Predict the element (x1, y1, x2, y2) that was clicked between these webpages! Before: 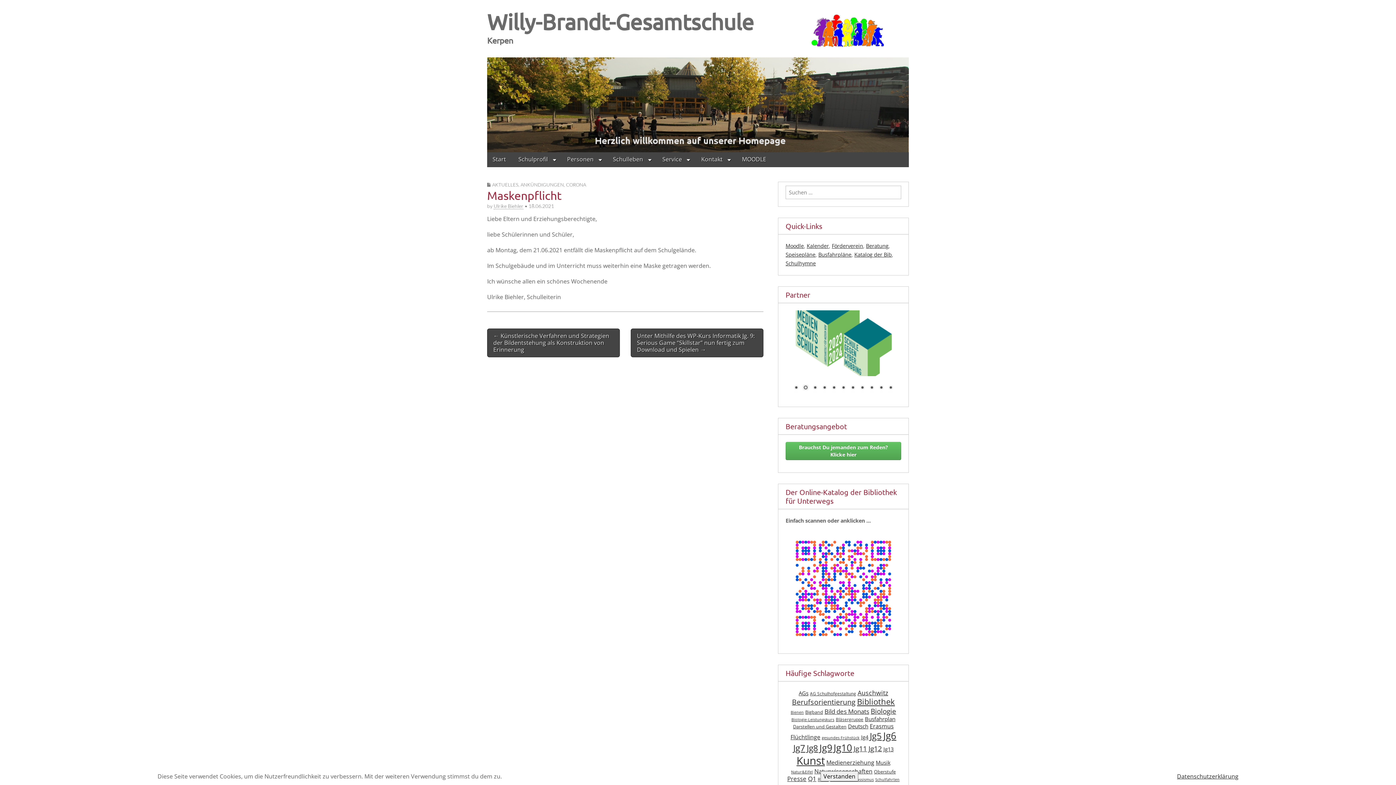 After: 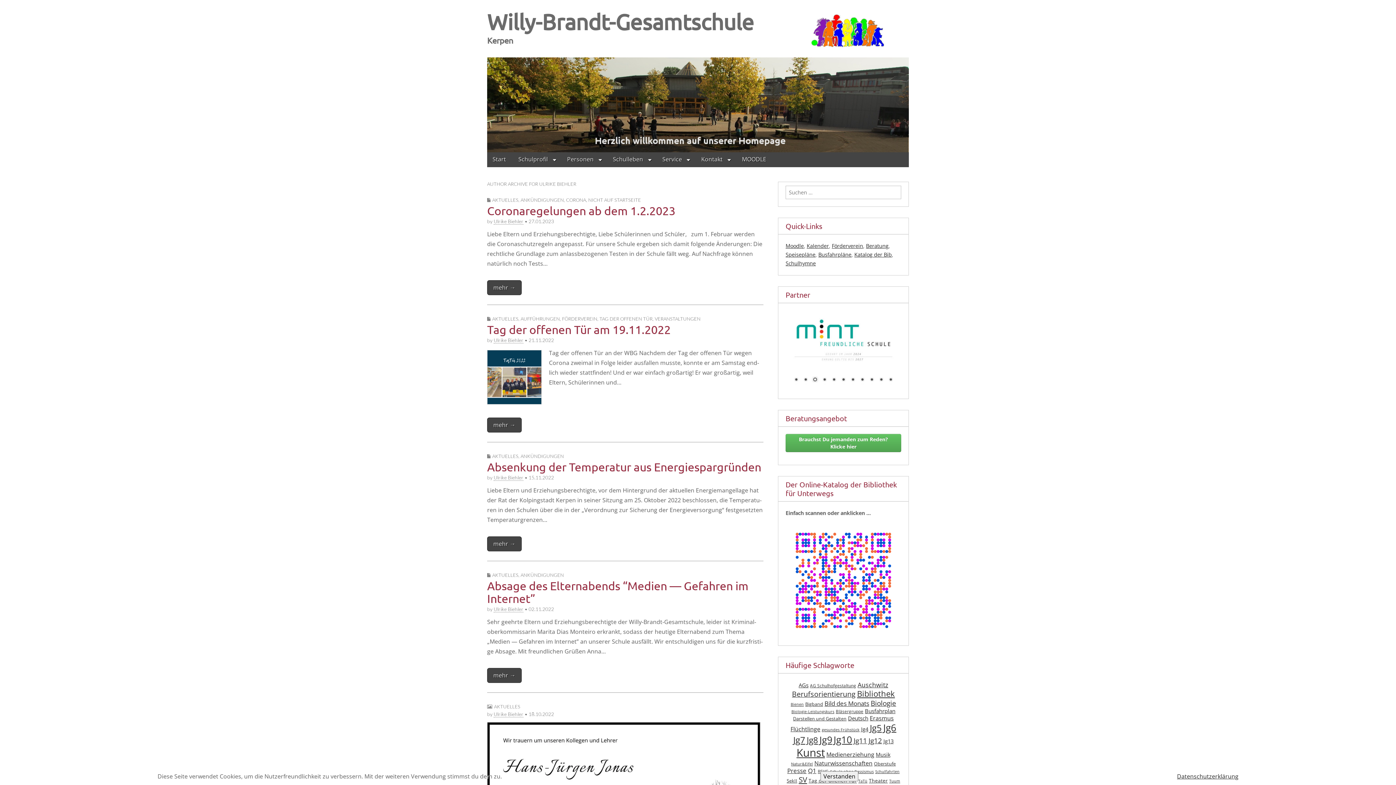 Action: bbox: (493, 202, 523, 209) label: Ulrike Biehler